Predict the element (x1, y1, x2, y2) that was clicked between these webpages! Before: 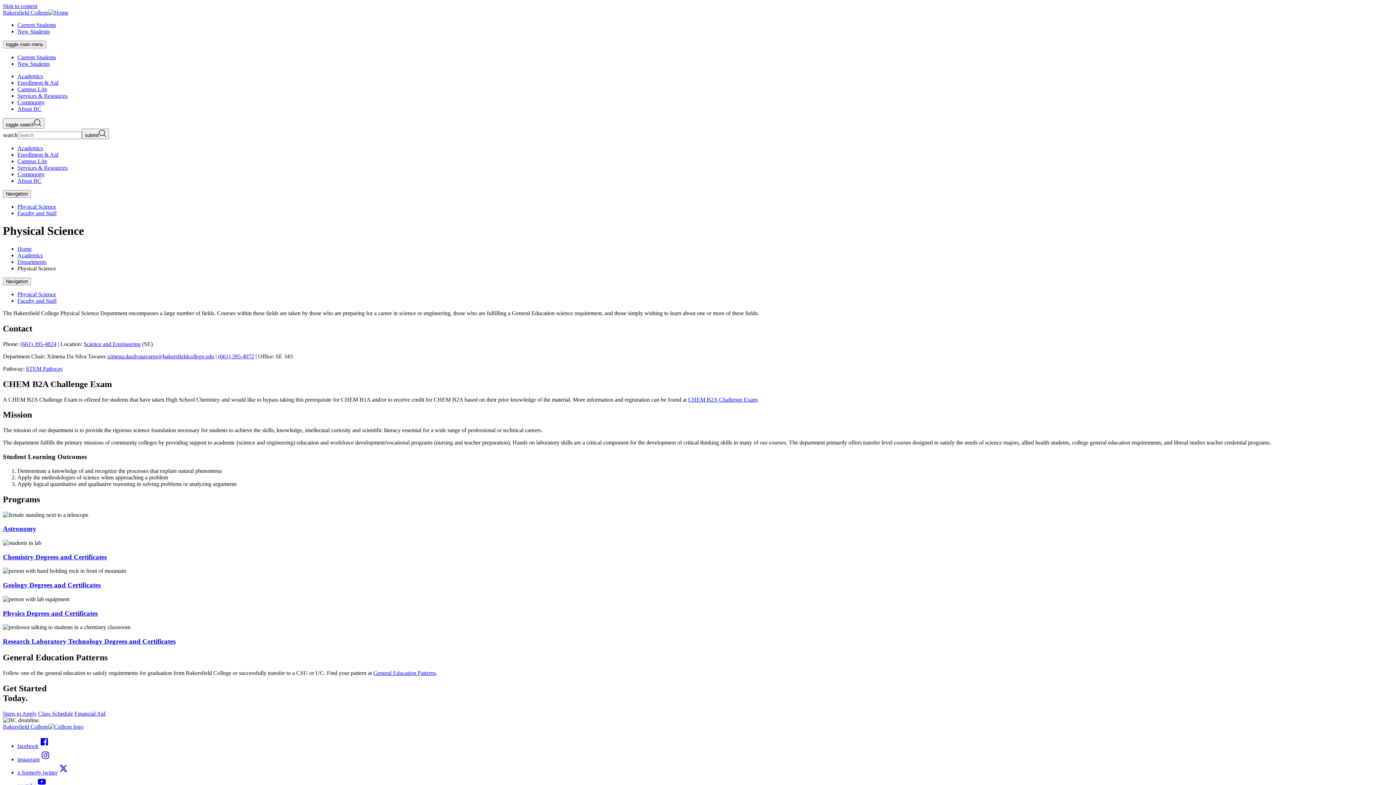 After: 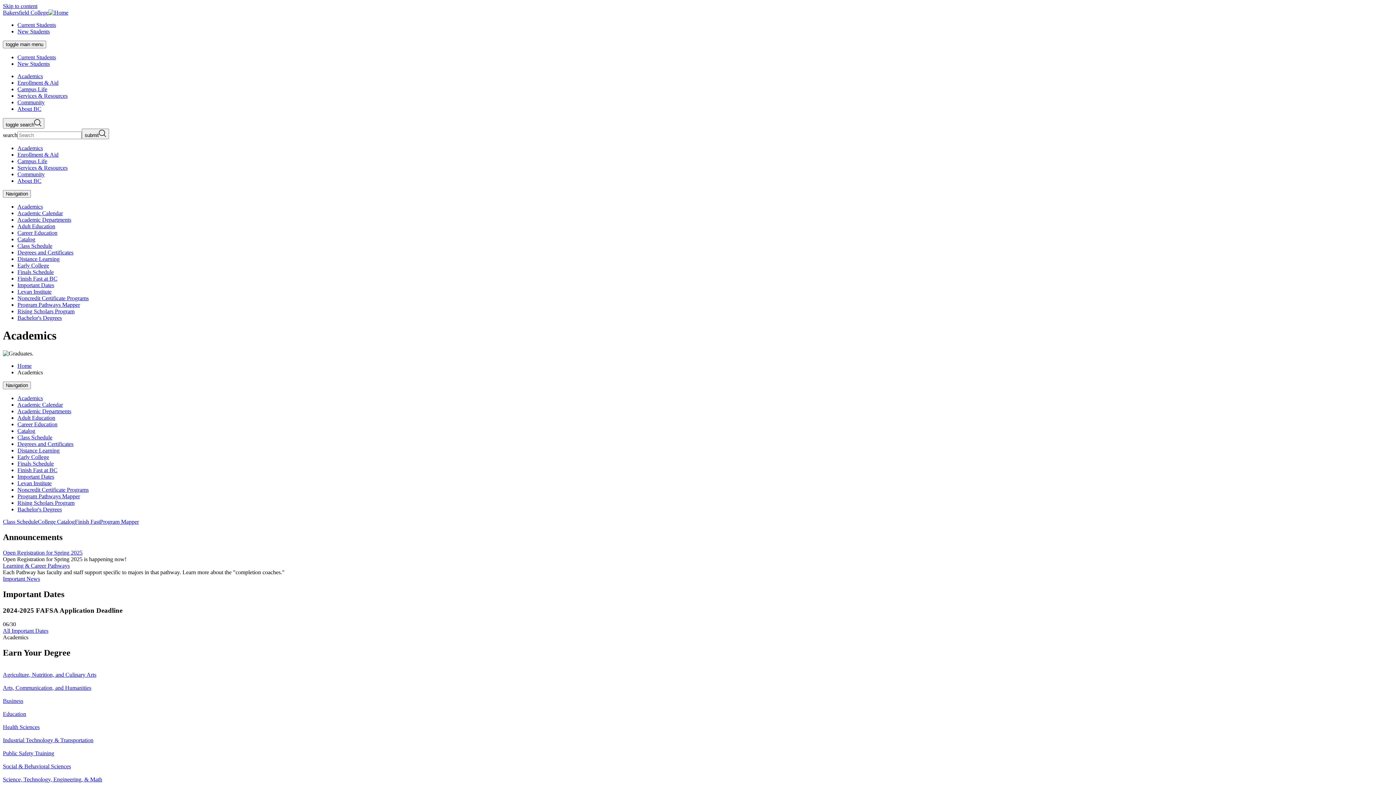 Action: label: Academics bbox: (17, 73, 42, 79)